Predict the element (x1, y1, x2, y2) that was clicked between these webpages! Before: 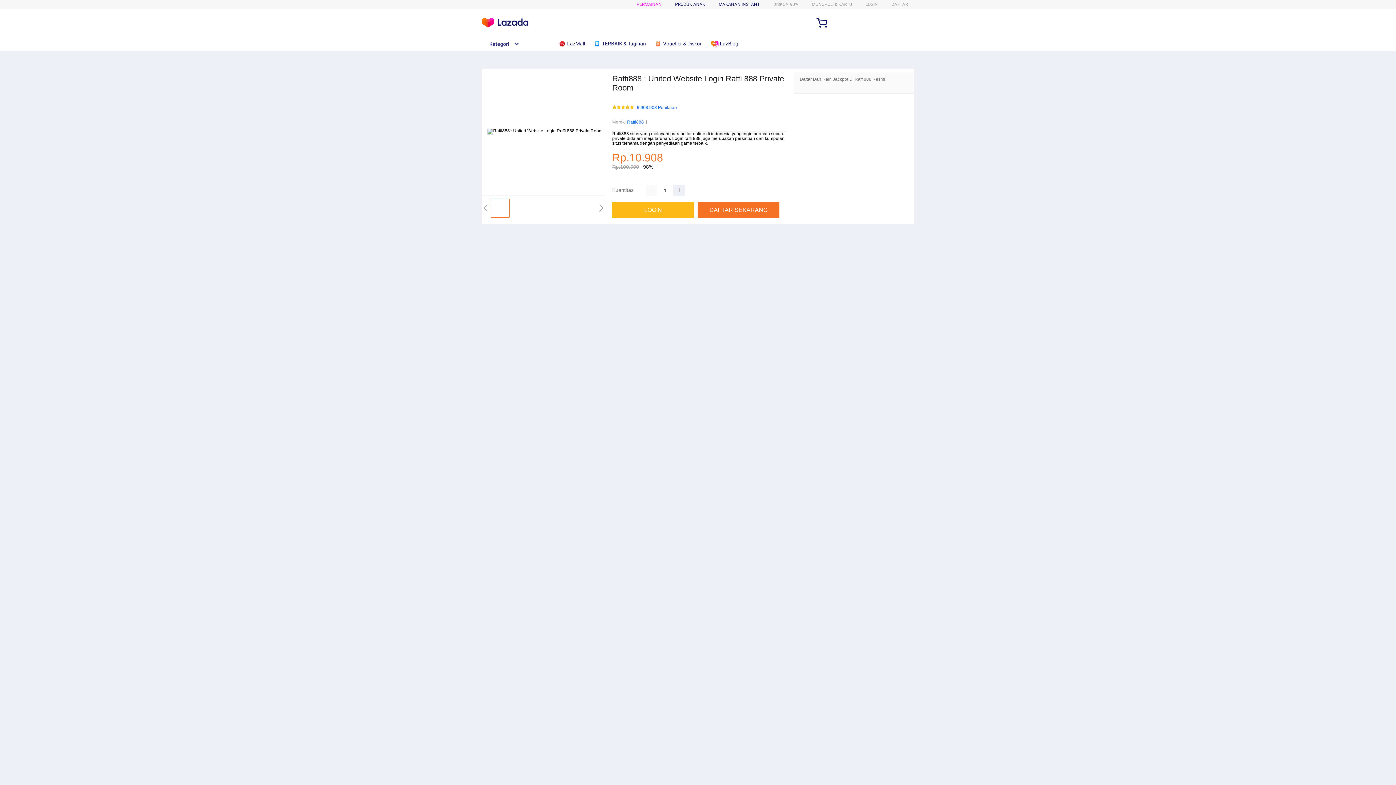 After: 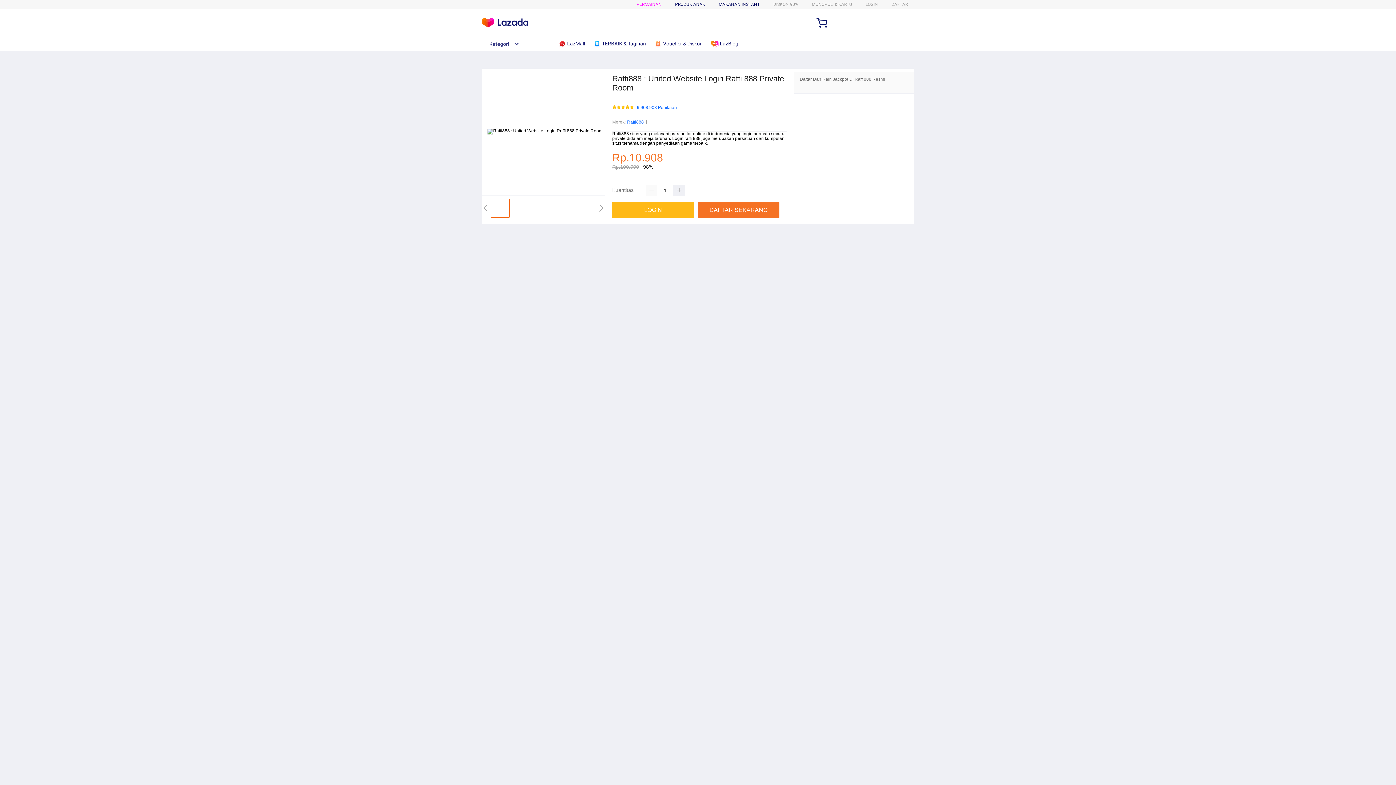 Action: bbox: (482, 15, 528, 30)